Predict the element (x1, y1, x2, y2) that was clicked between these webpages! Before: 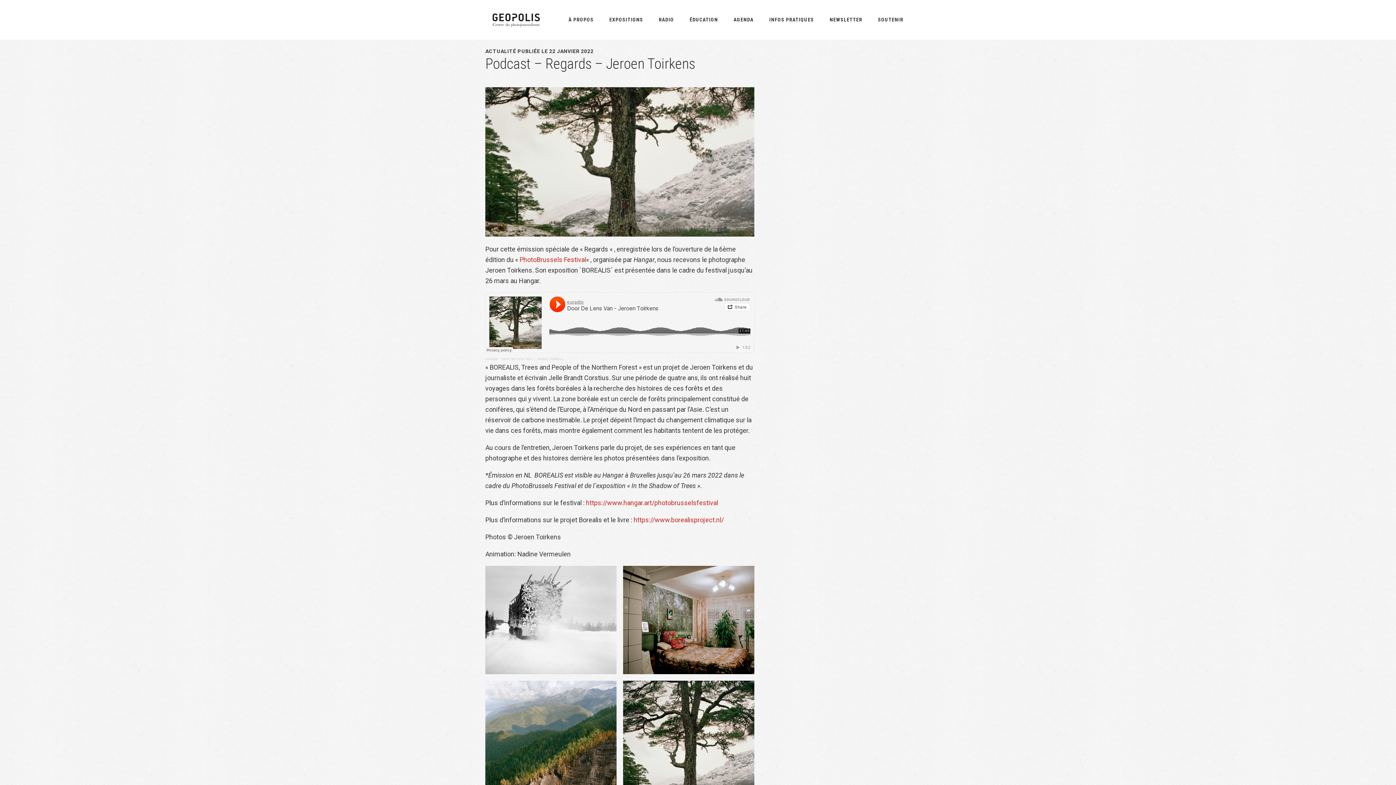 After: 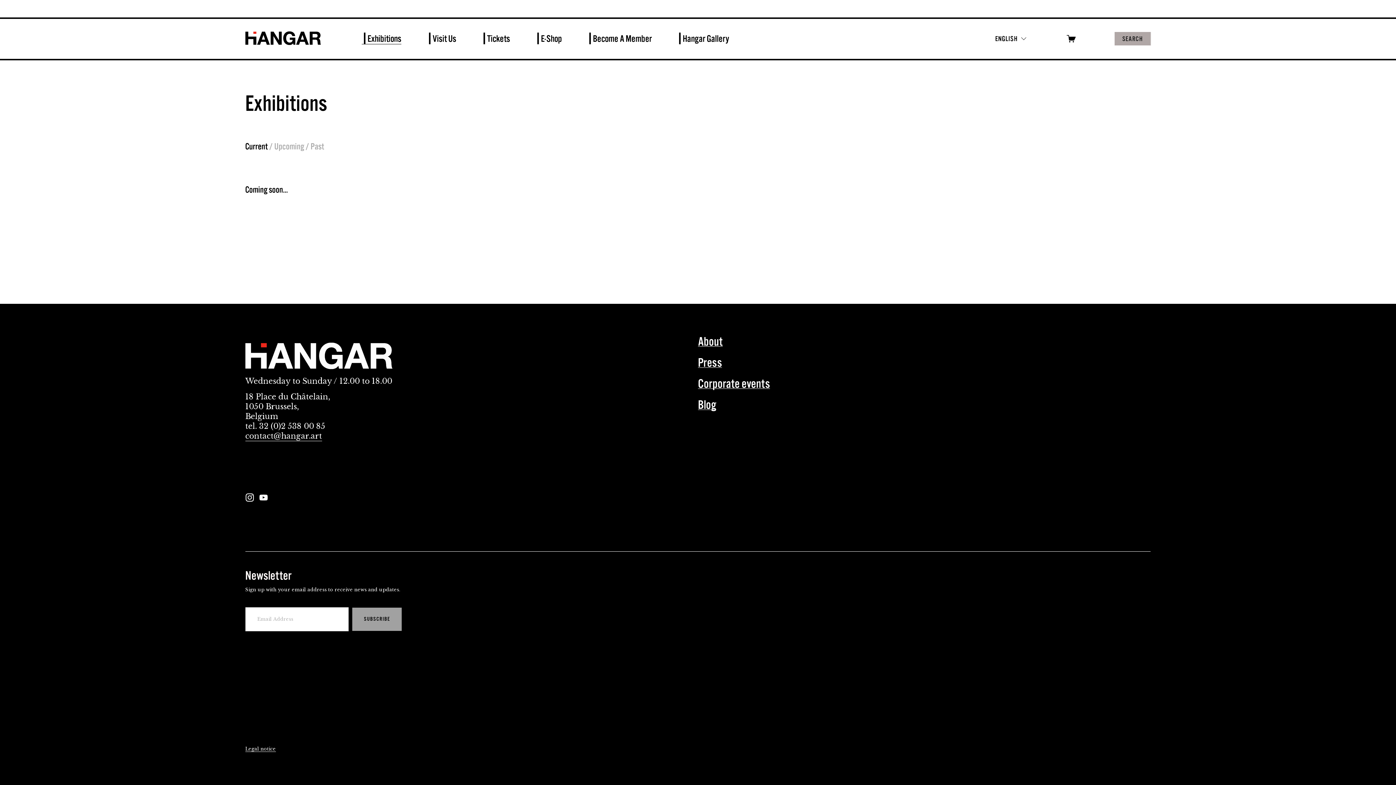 Action: label: https://www.hangar.art/photobrusselsfestival bbox: (586, 499, 718, 506)